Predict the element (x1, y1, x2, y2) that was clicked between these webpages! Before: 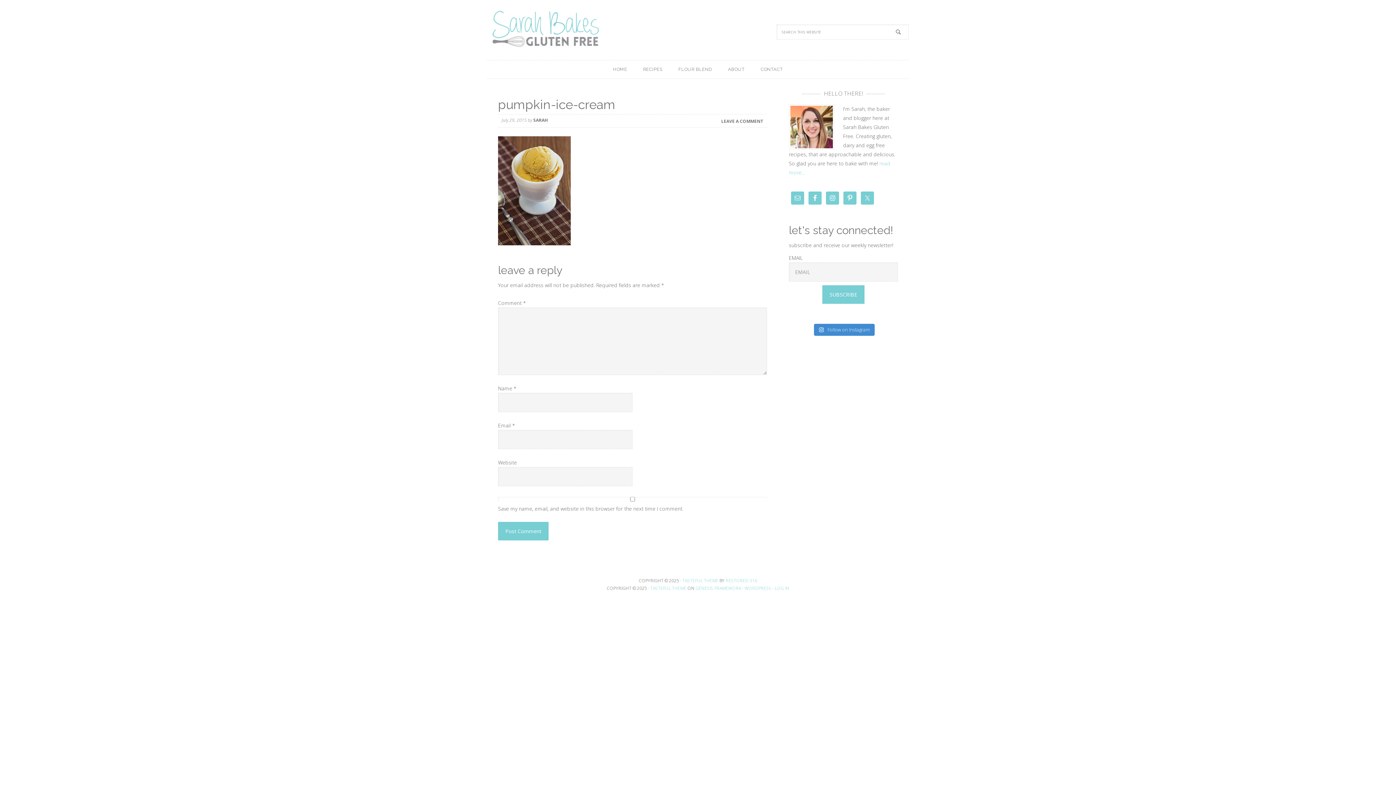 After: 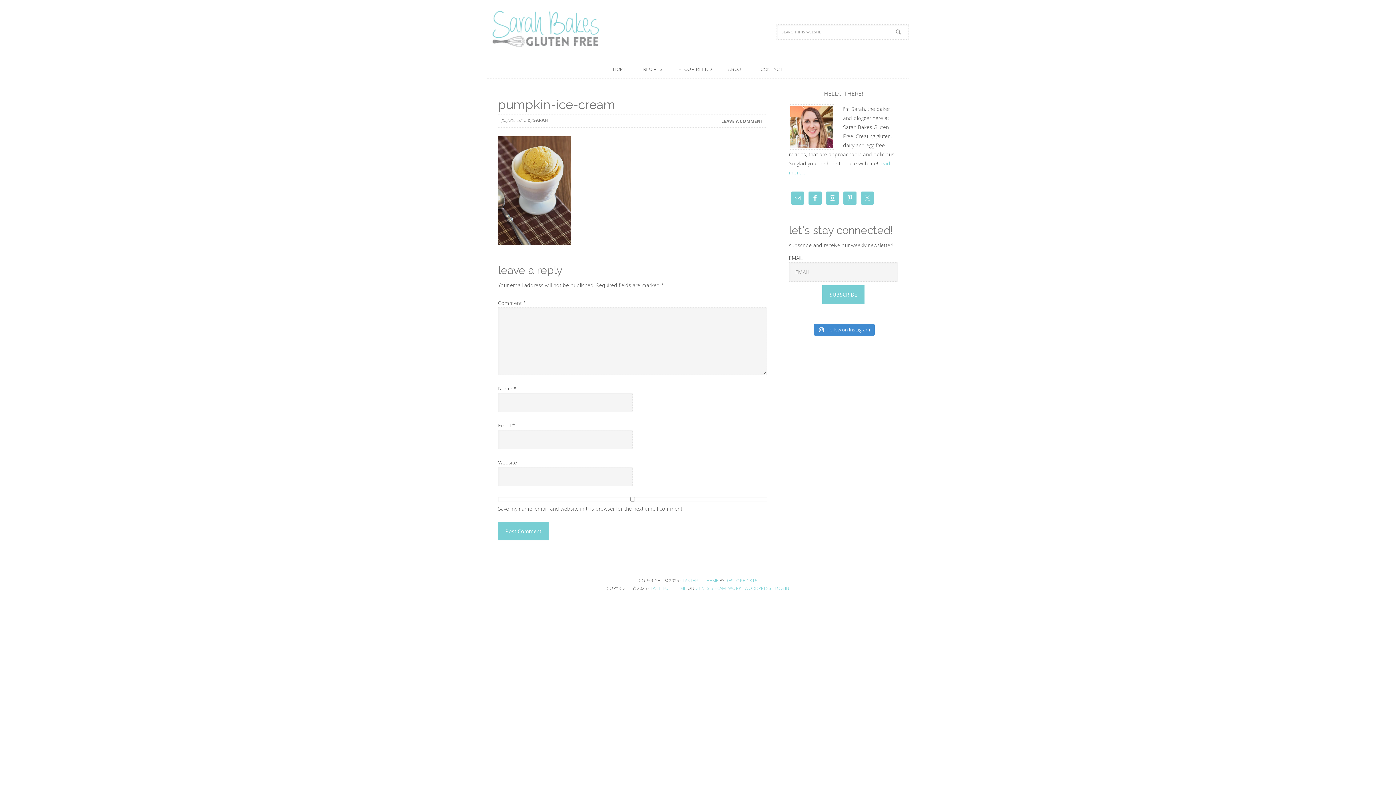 Action: label: LEAVE A COMMENT bbox: (713, 118, 763, 123)